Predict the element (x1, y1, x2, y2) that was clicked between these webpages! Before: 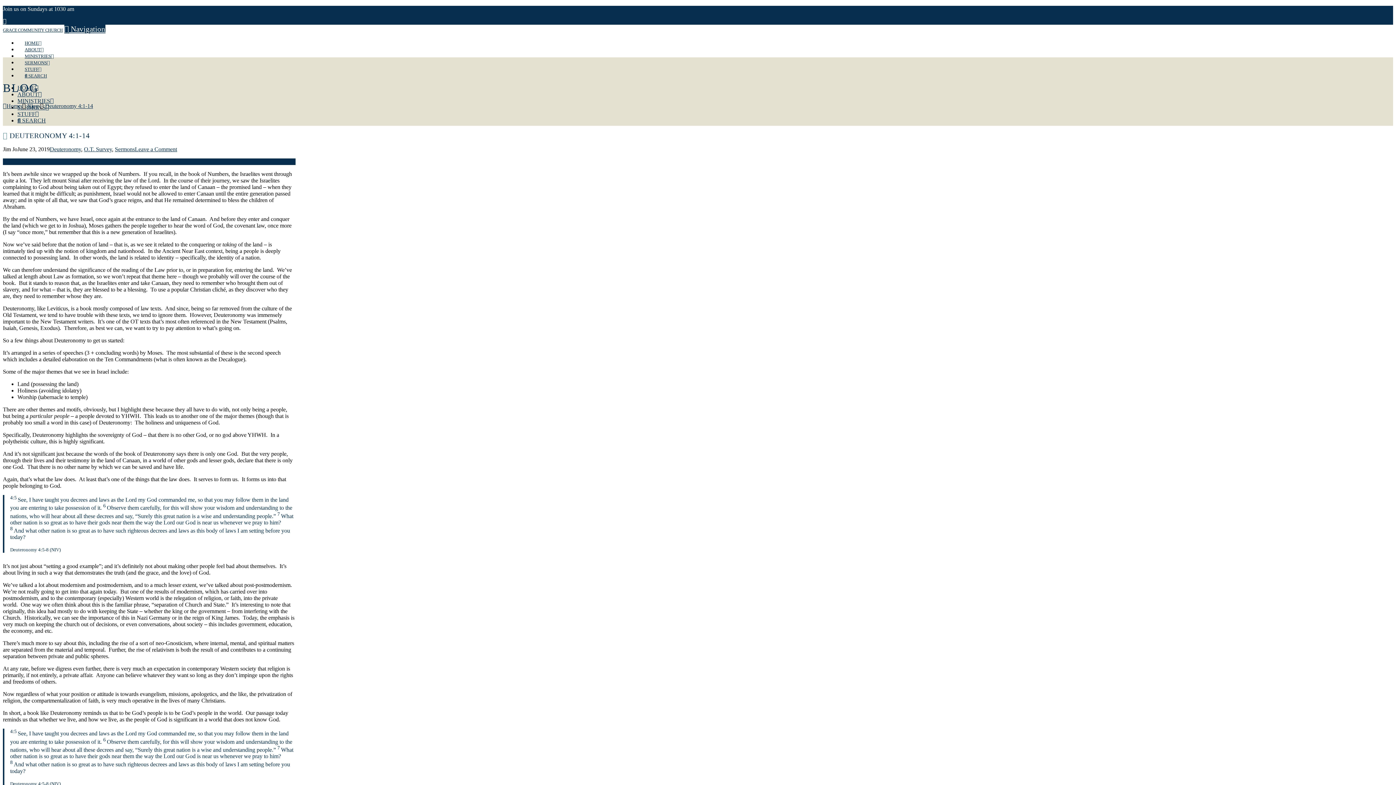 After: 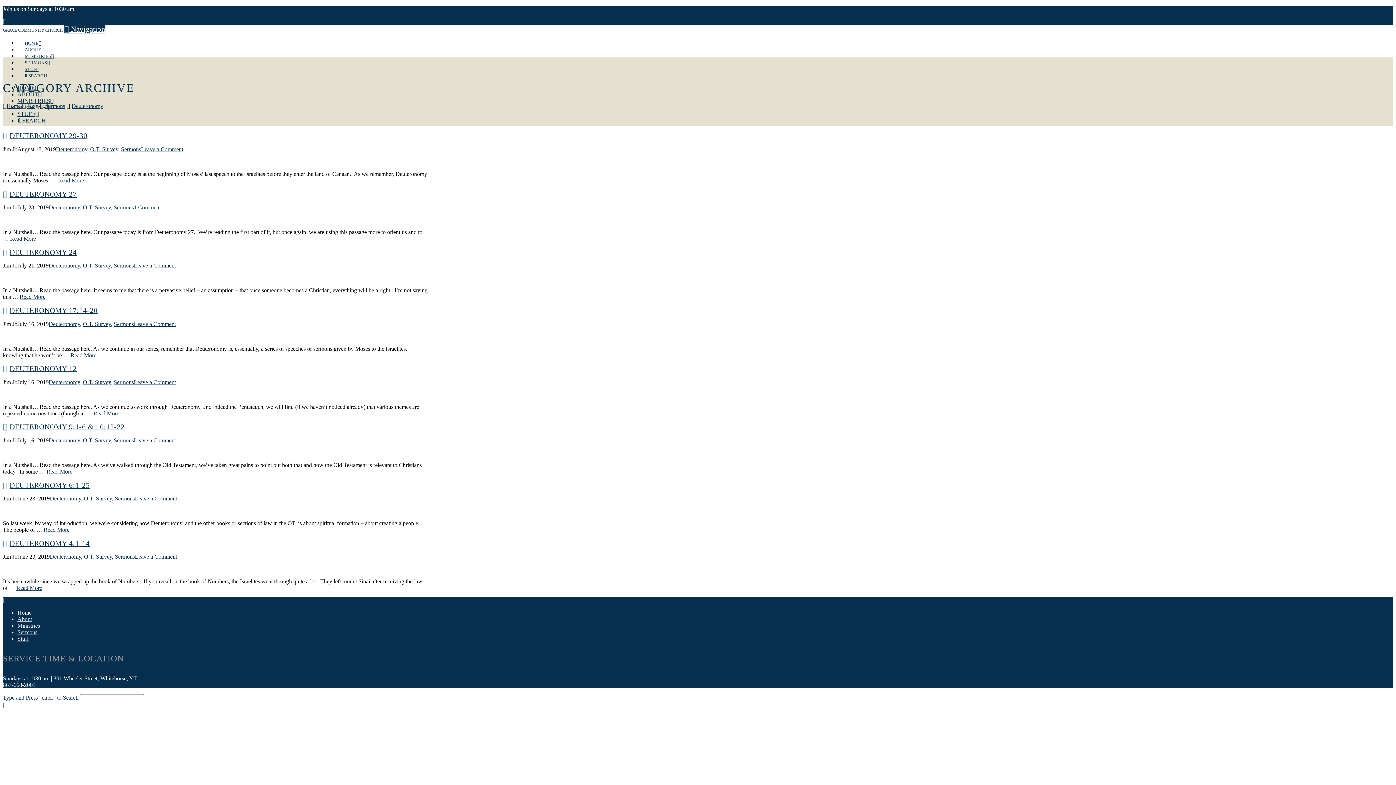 Action: bbox: (49, 146, 81, 152) label: Deuteronomy